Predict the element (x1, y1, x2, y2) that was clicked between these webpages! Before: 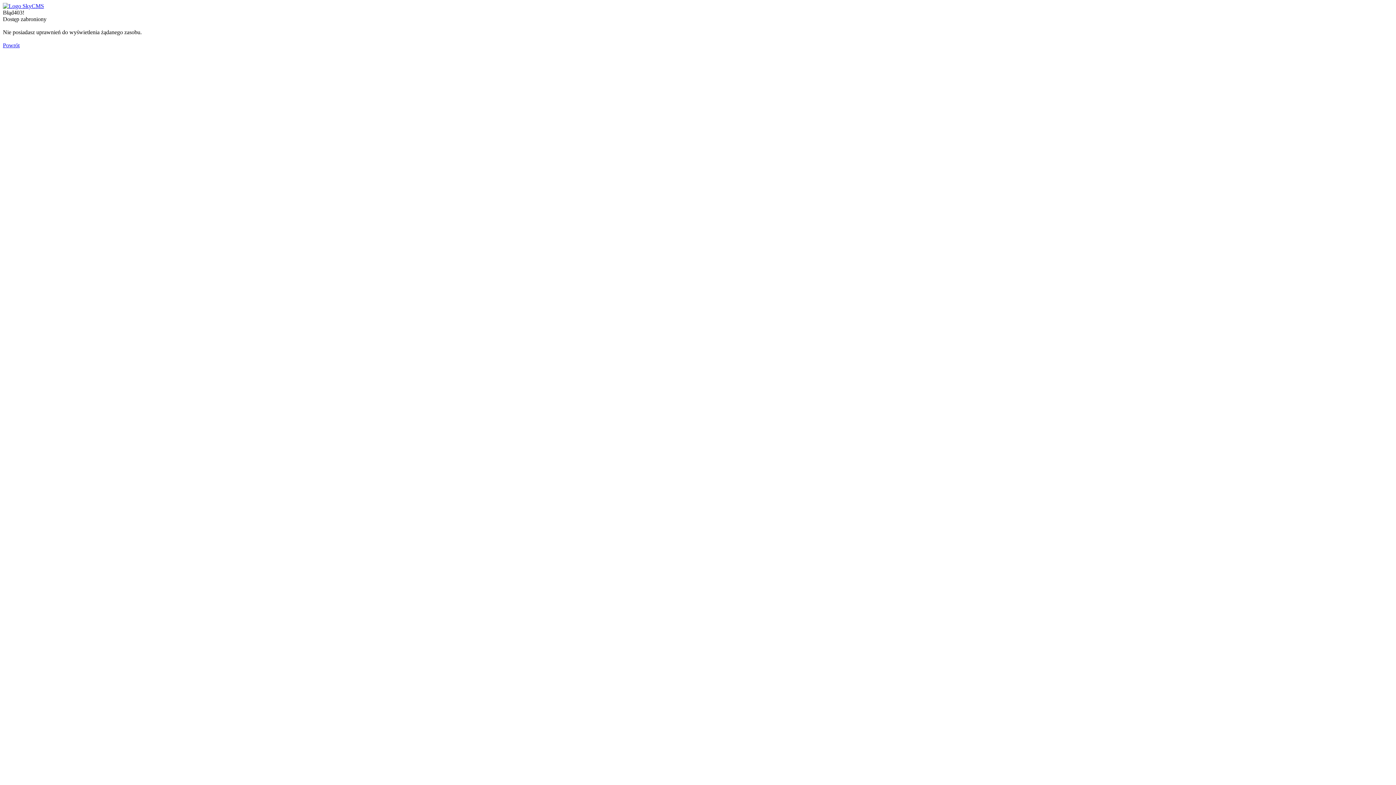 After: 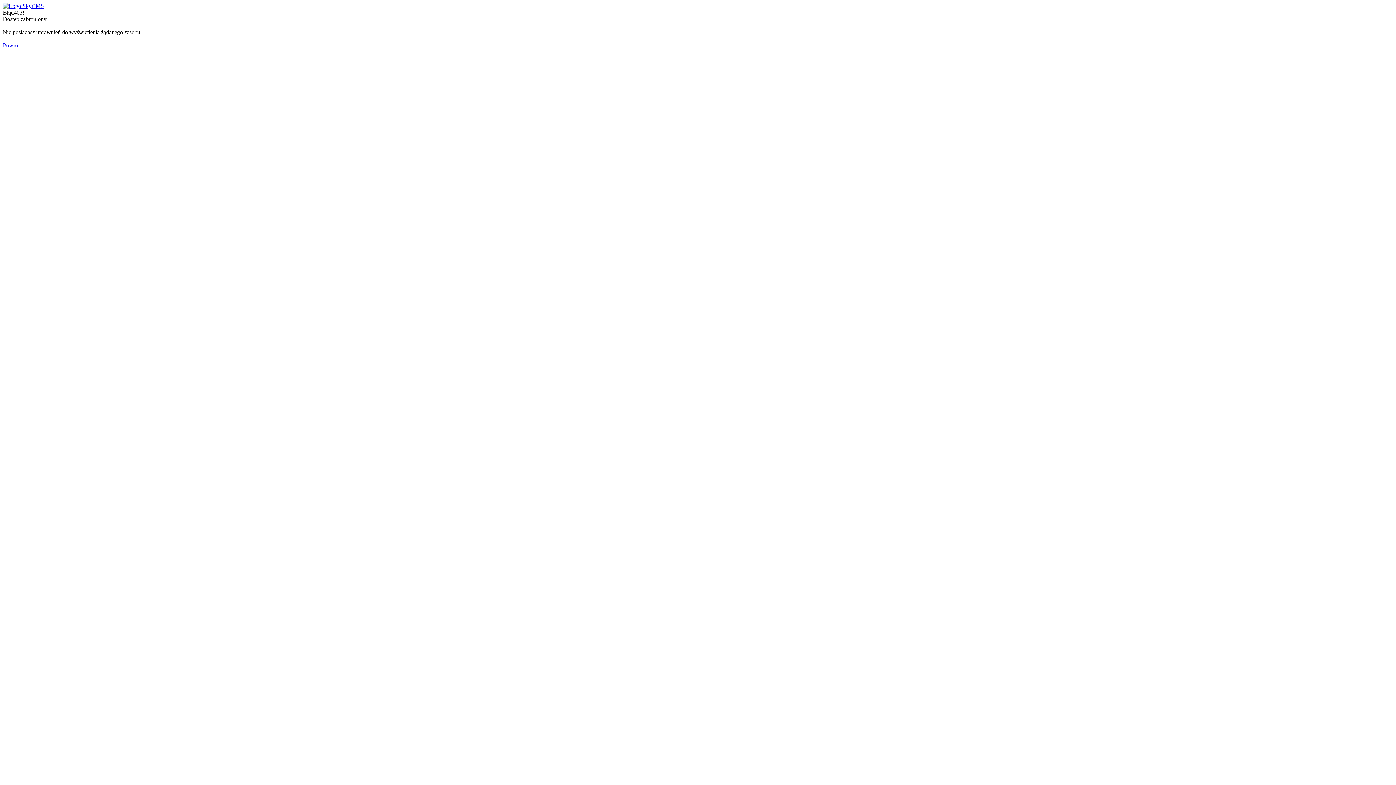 Action: label: Powrót bbox: (2, 42, 19, 48)